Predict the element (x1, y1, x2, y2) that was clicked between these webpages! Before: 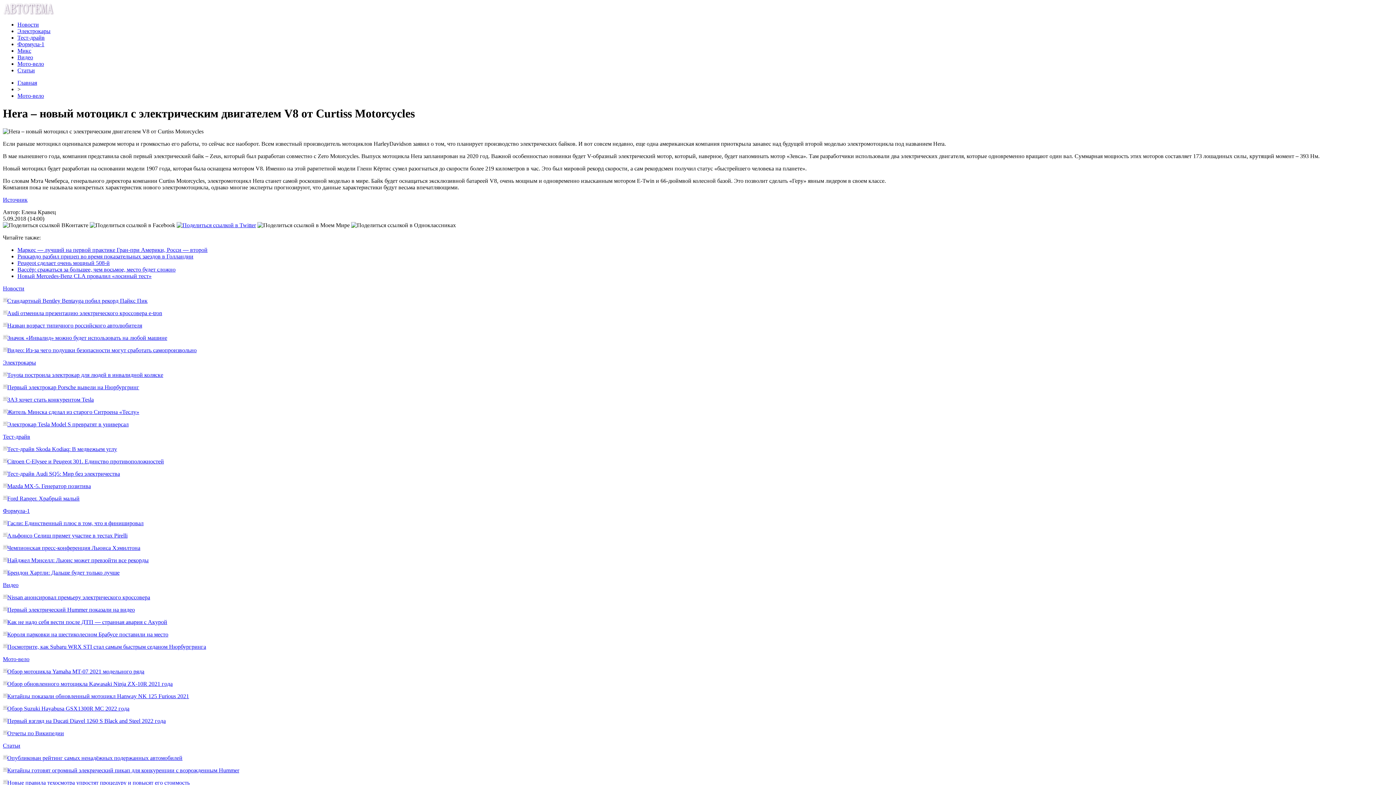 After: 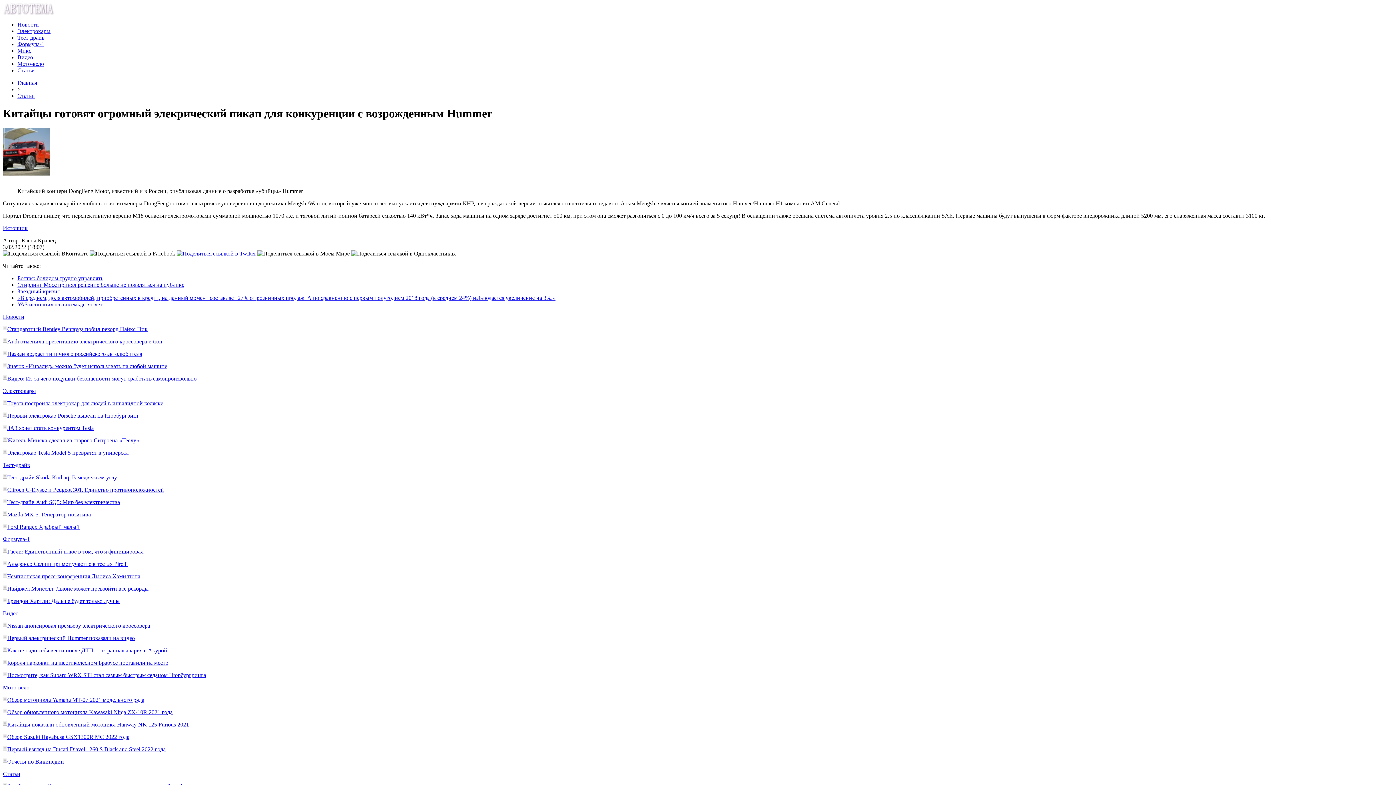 Action: bbox: (7, 767, 239, 773) label: Китайцы готовят огромный элекрический пикап для конкуренции с возрожденным Hummer